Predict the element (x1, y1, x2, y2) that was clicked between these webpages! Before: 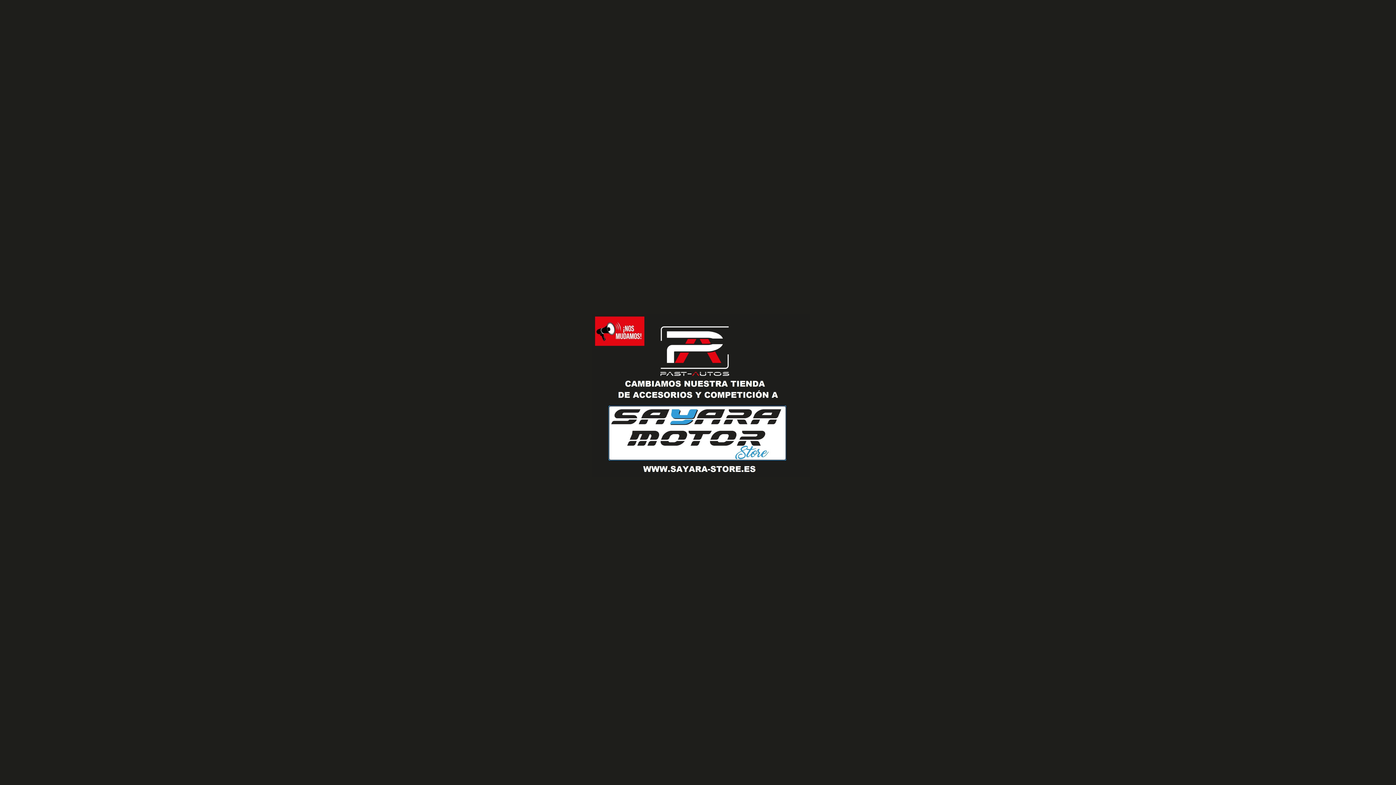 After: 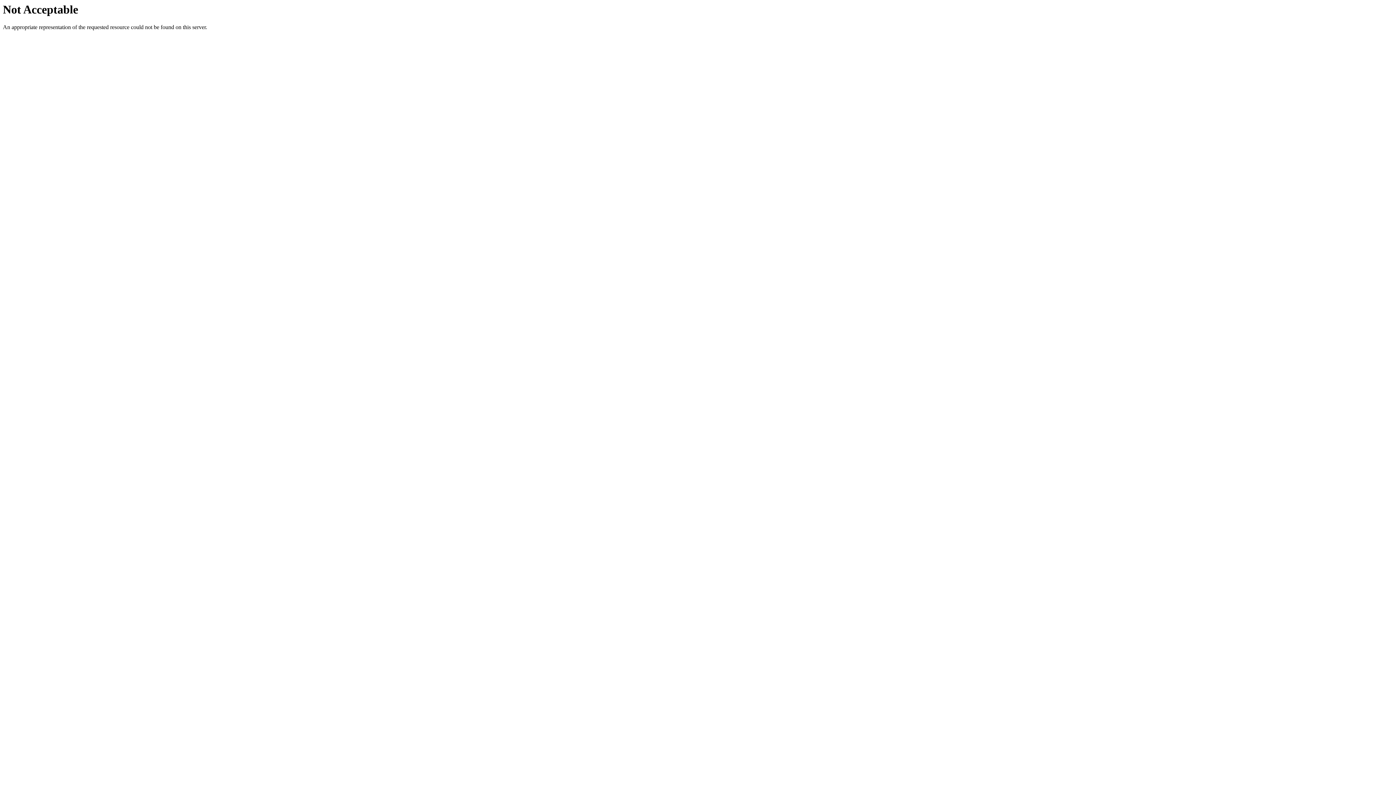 Action: bbox: (592, 314, 810, 477)